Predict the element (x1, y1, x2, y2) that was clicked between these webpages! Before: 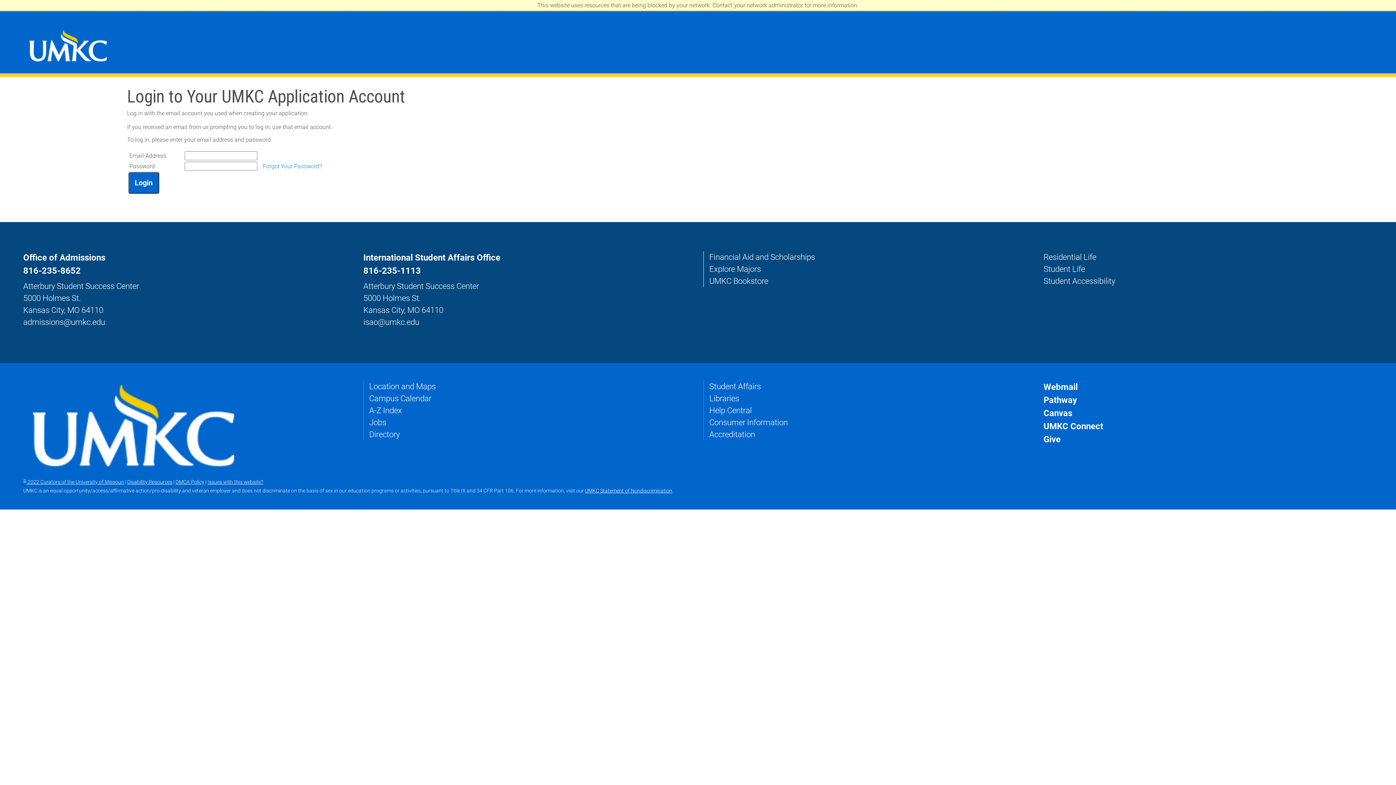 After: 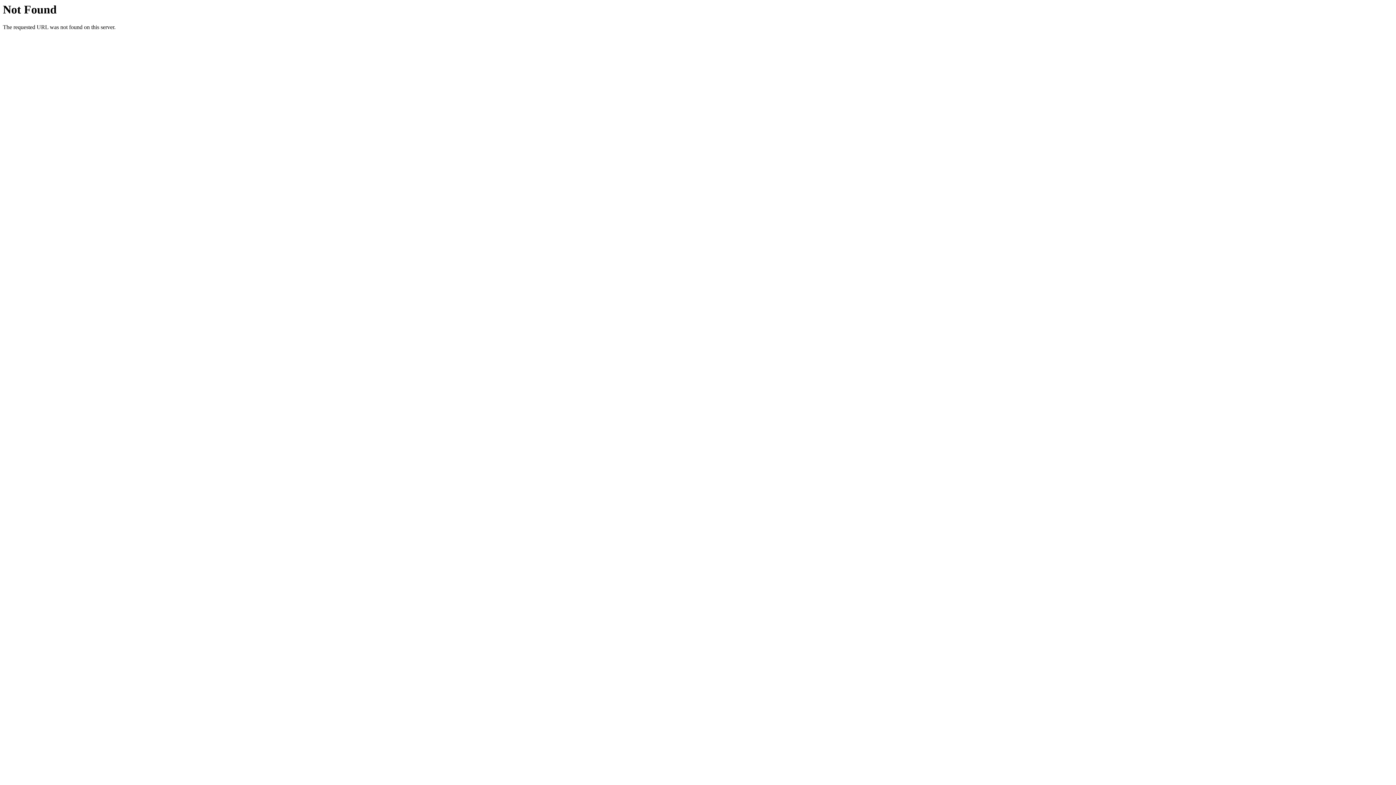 Action: bbox: (709, 393, 739, 403) label: Libraries